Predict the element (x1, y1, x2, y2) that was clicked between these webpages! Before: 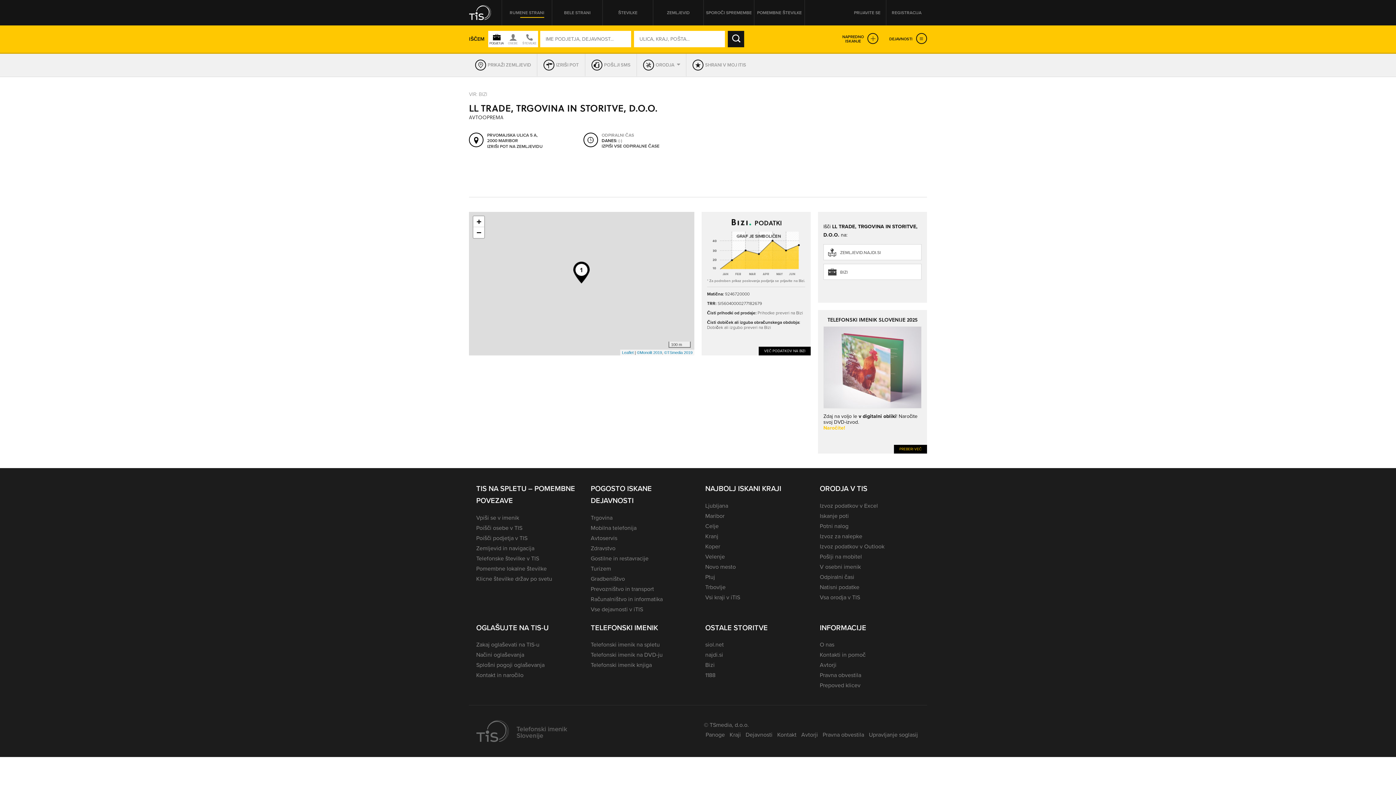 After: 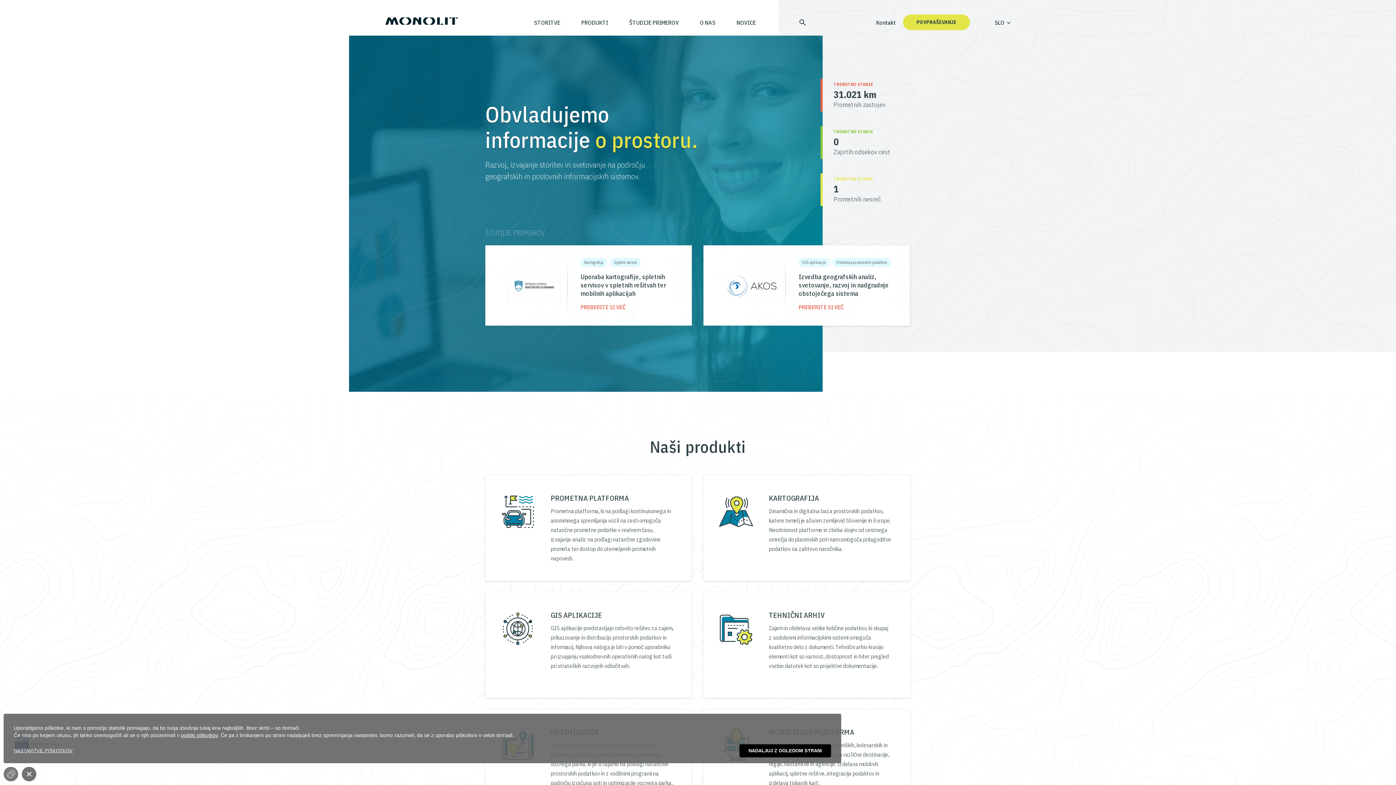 Action: label: ©Monolit 2019 bbox: (637, 350, 662, 354)